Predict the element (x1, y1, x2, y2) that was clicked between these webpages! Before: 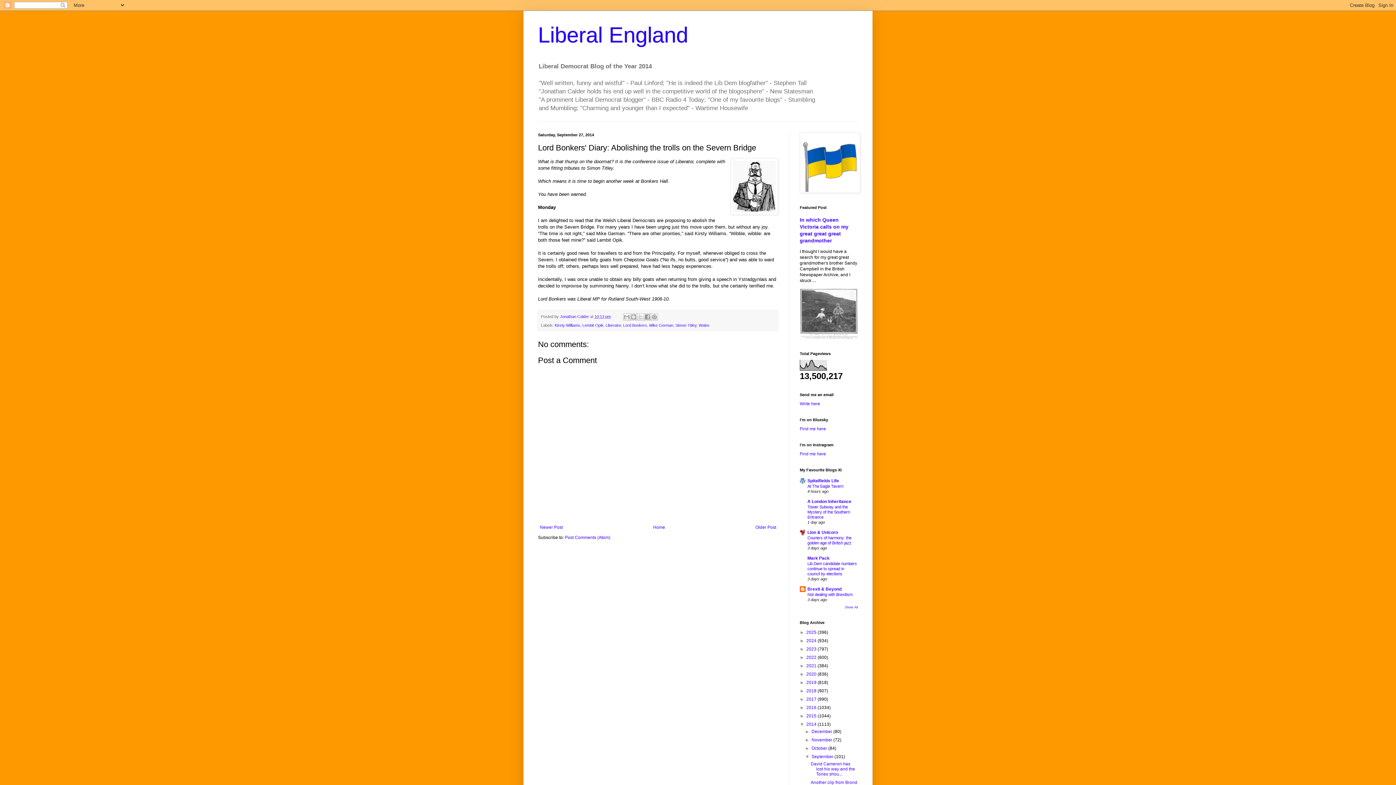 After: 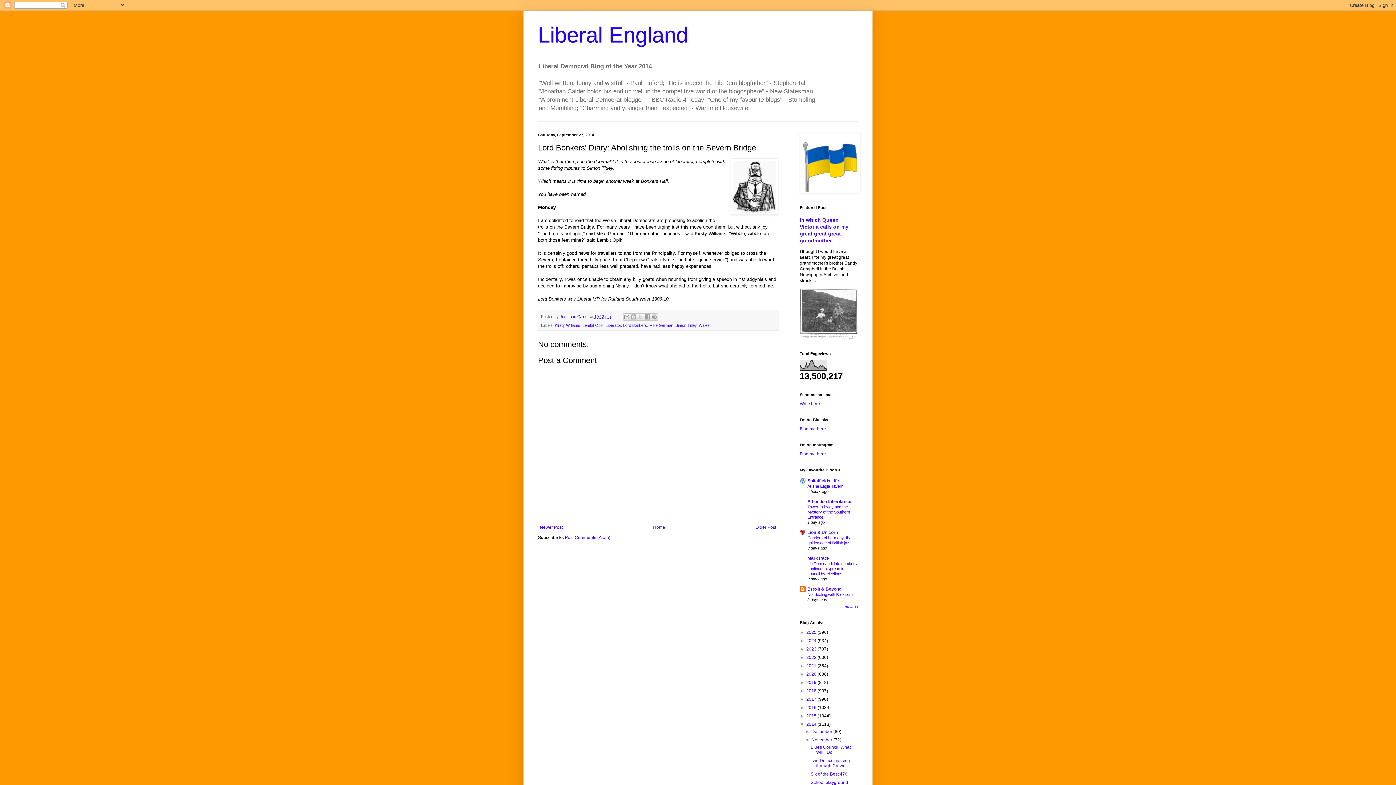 Action: bbox: (805, 737, 811, 742) label: ►  